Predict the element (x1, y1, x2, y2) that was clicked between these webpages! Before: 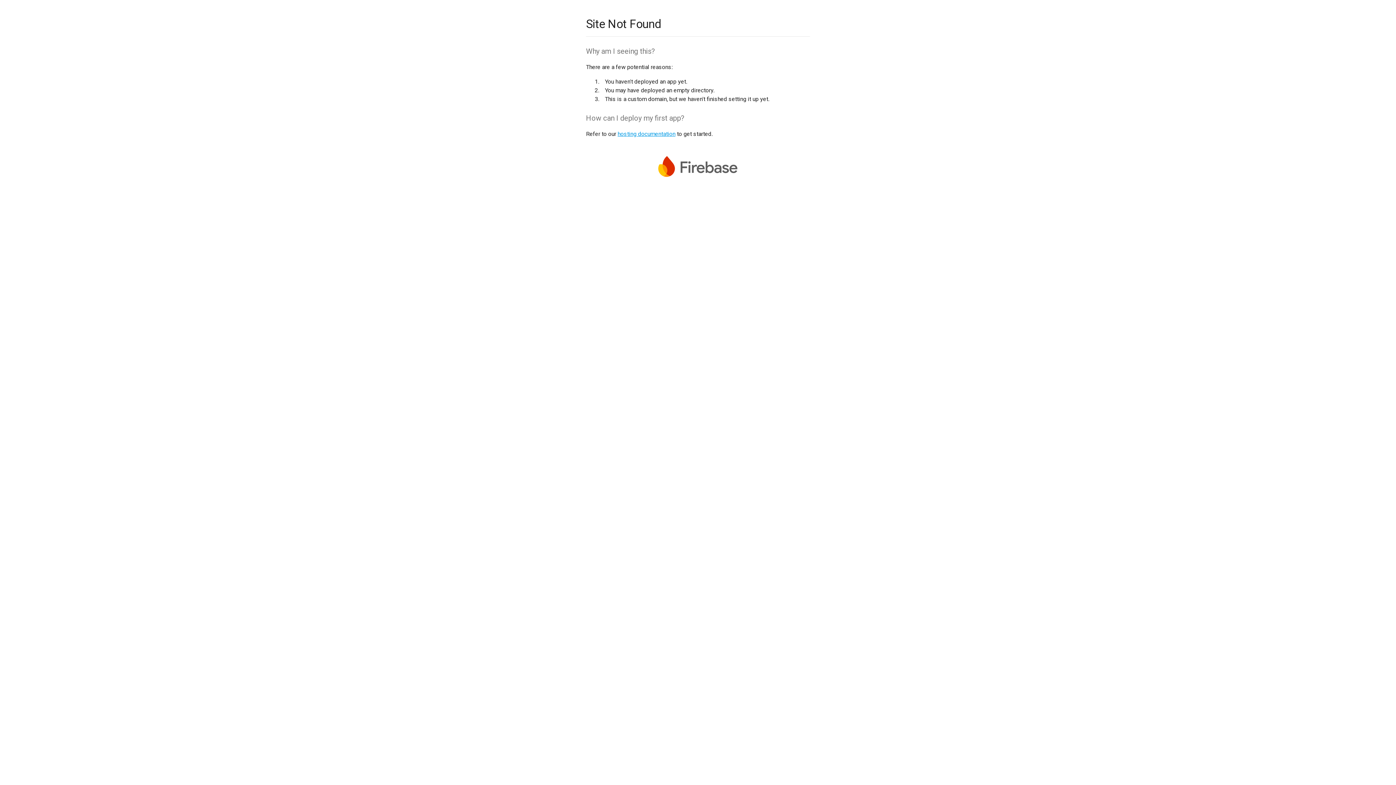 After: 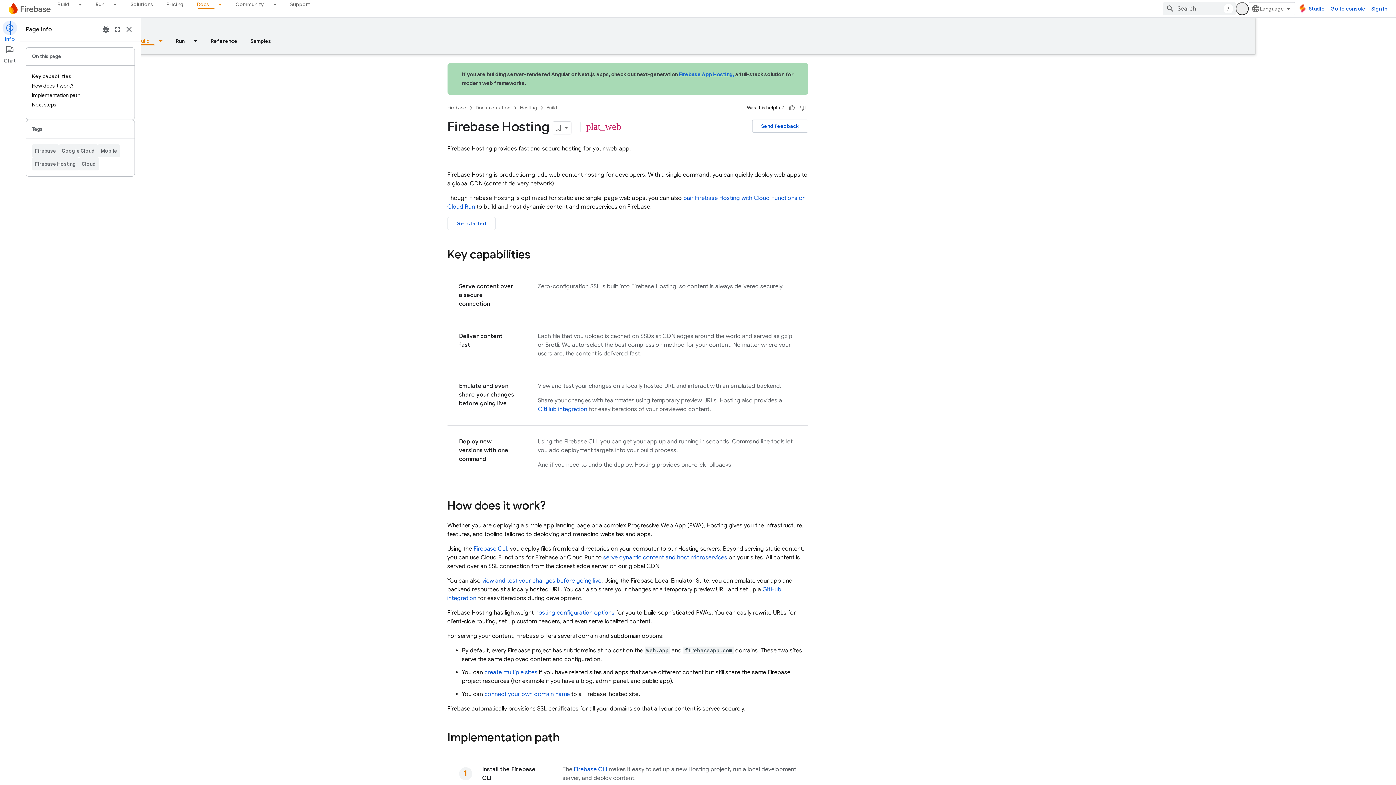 Action: label: hosting documentation bbox: (617, 130, 675, 137)